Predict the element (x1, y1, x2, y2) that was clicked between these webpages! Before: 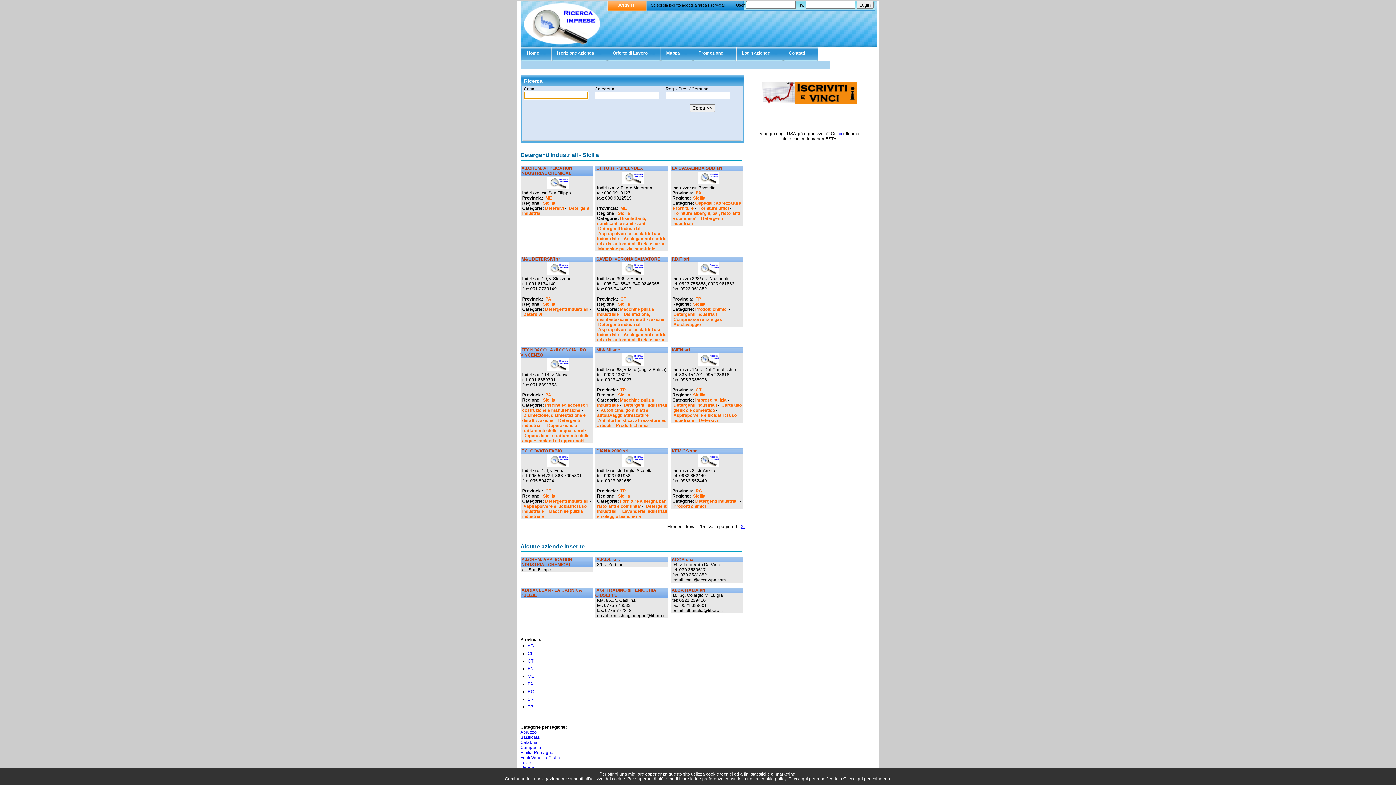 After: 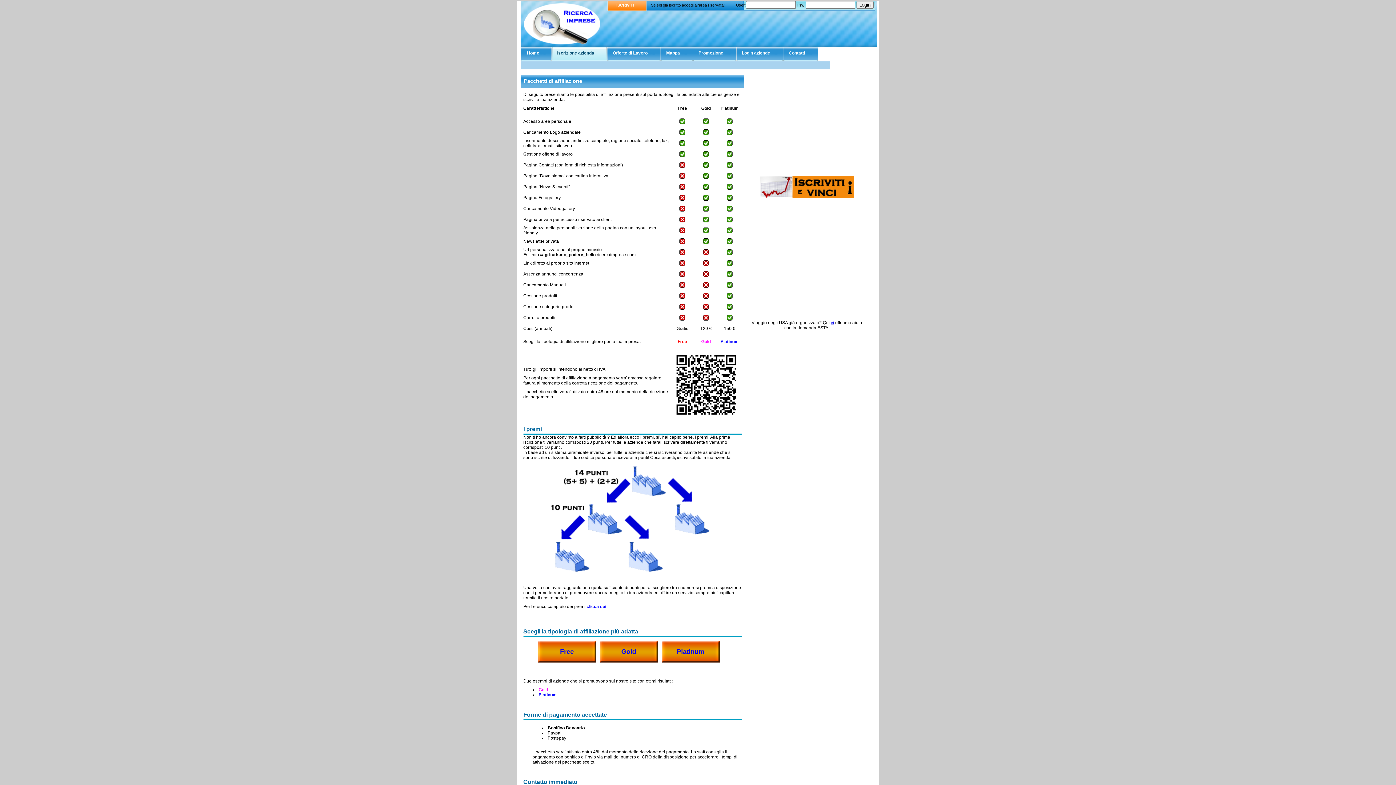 Action: label: ISCRIVITI bbox: (616, 2, 634, 7)